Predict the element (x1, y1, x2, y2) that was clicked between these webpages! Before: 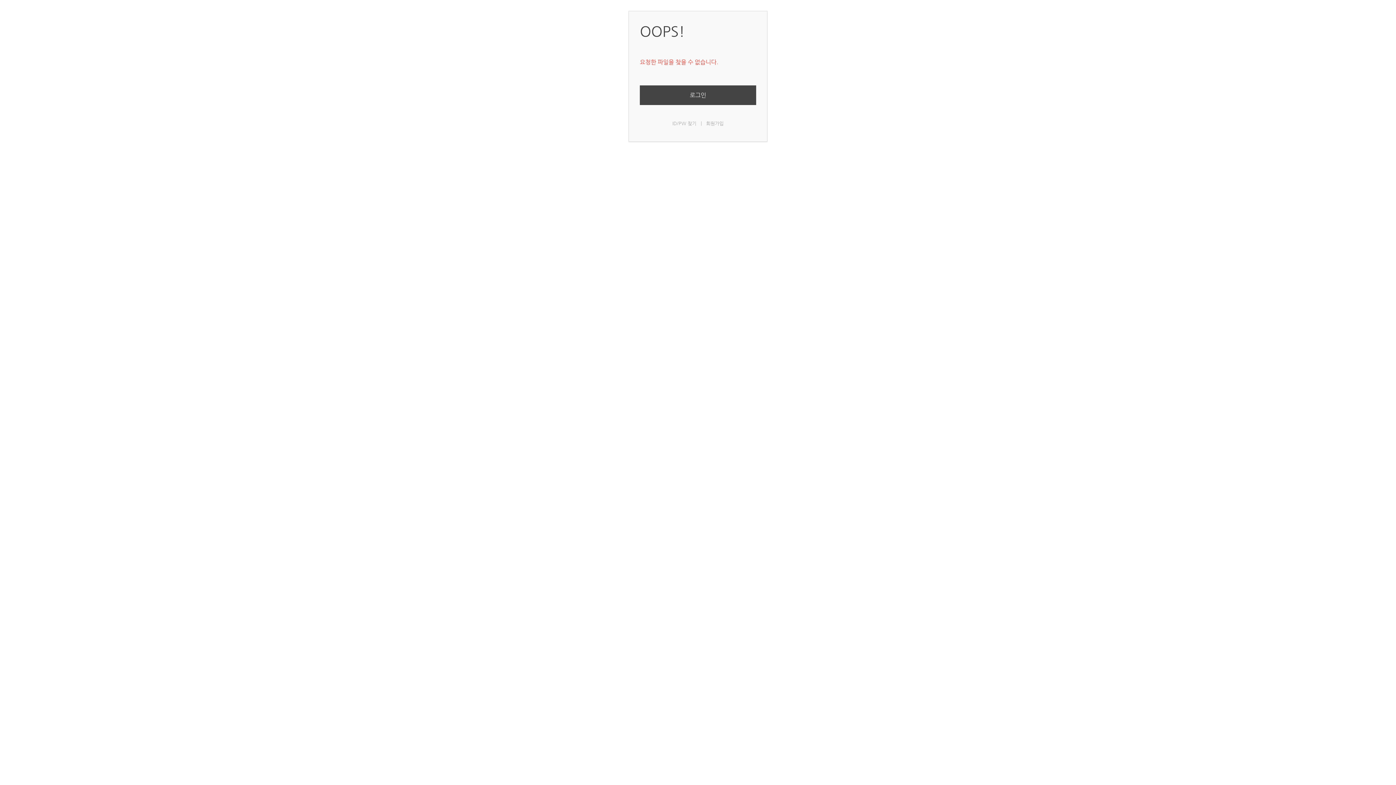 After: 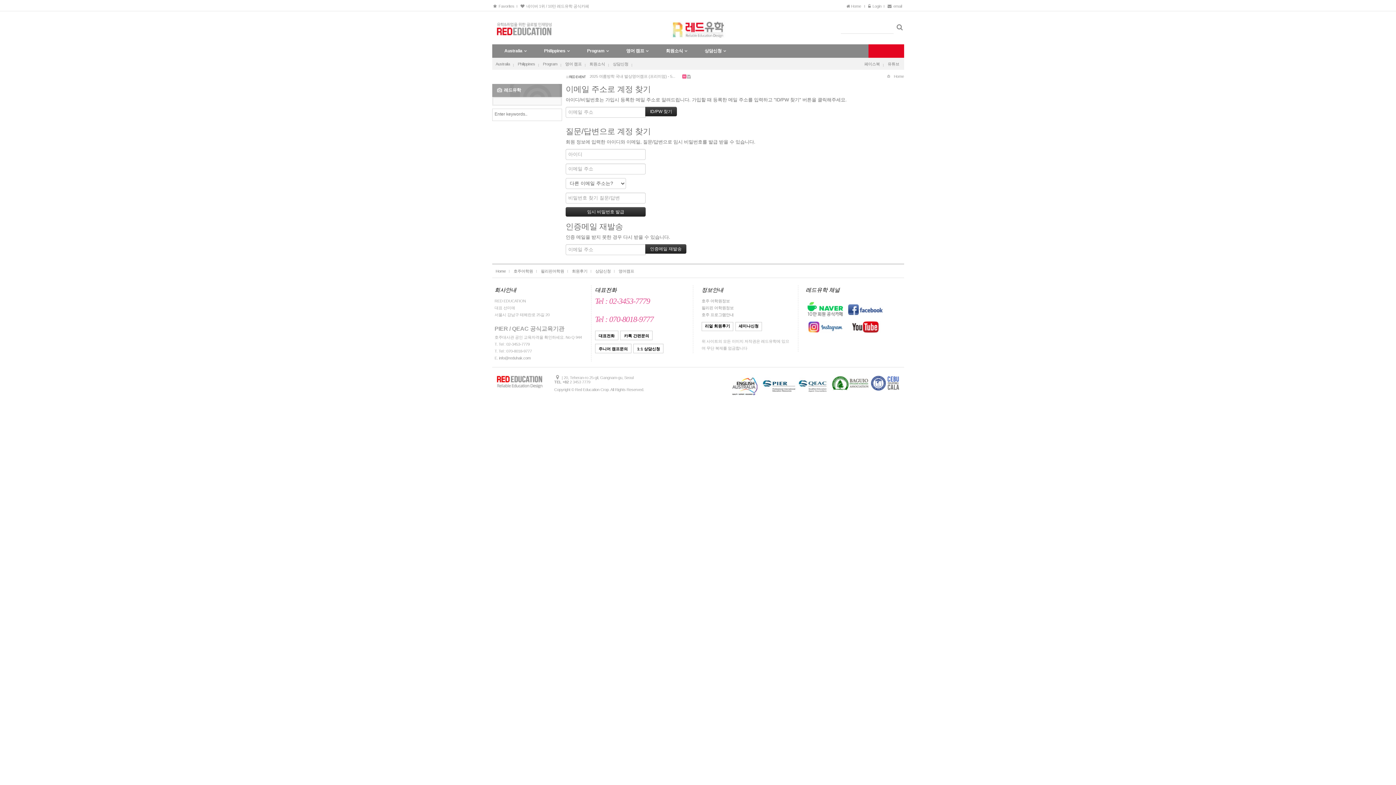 Action: label: ID/PW 찾기 bbox: (672, 120, 696, 126)